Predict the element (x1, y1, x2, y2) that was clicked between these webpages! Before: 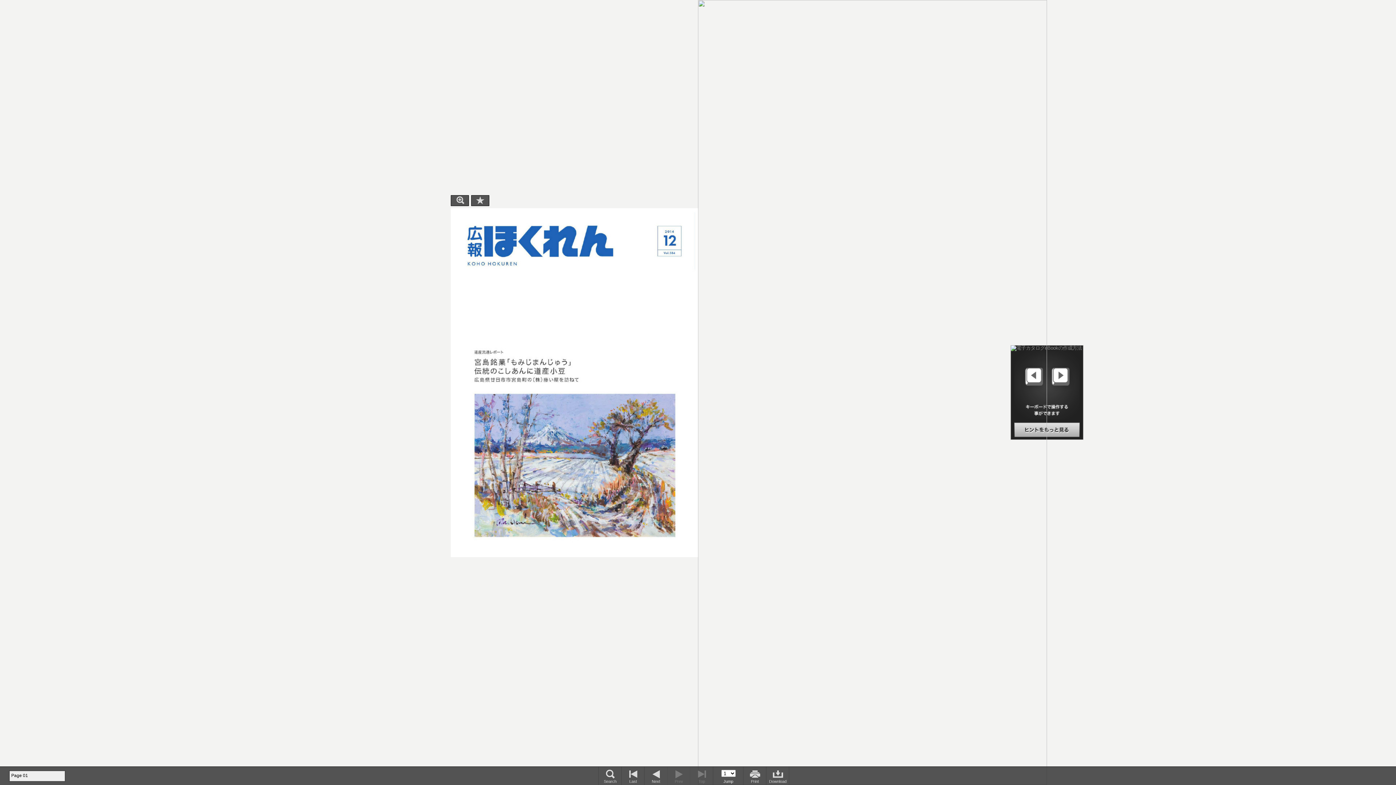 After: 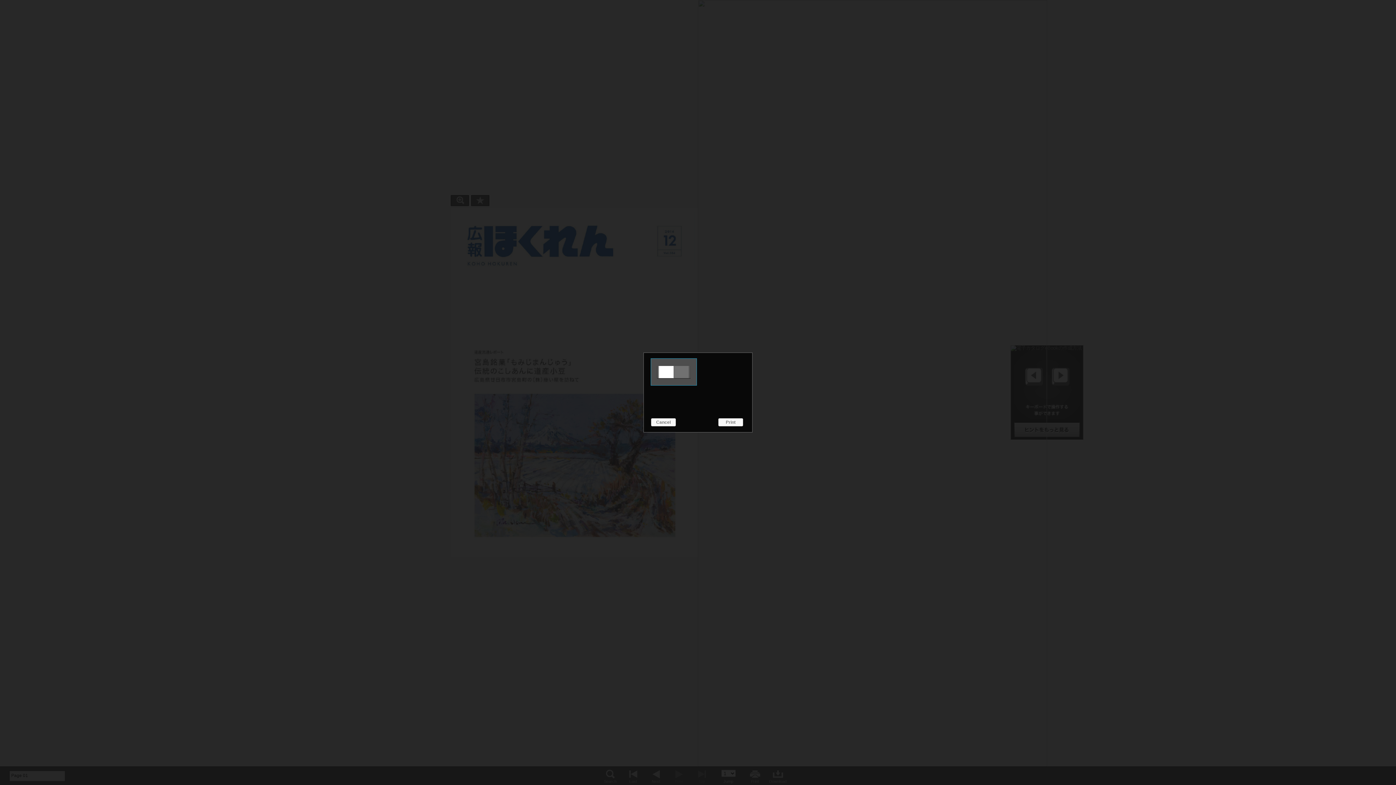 Action: bbox: (744, 767, 766, 785)